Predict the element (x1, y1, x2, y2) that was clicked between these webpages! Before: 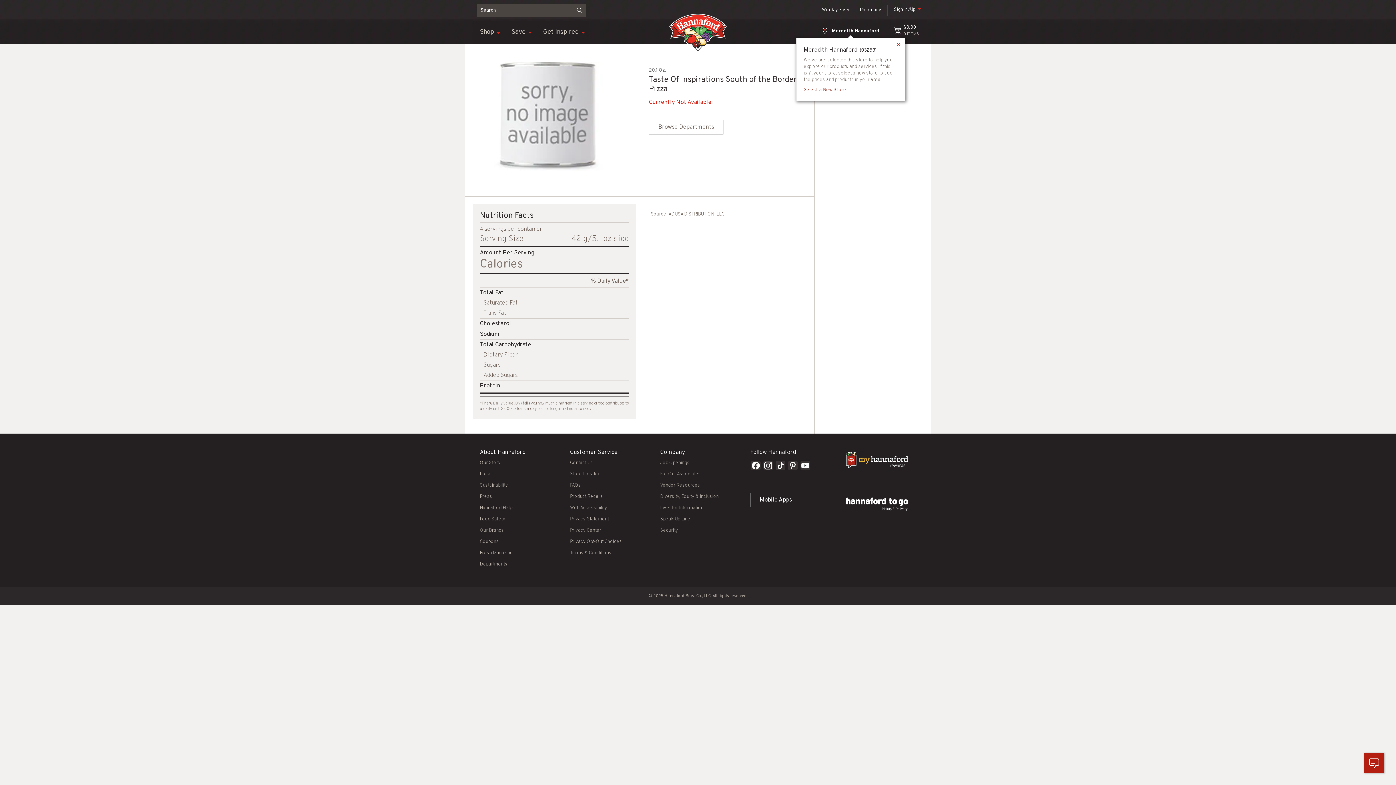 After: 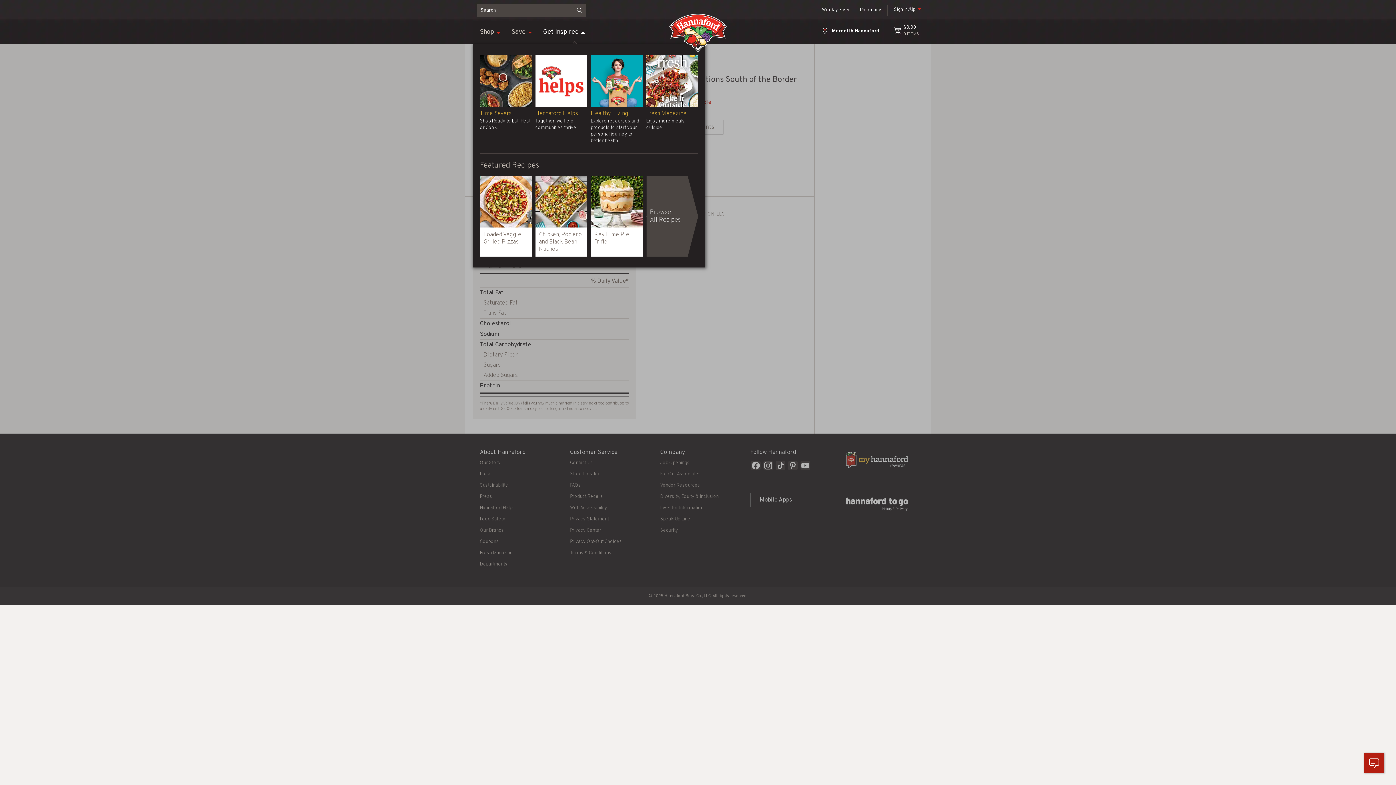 Action: label: Get Inspired bbox: (543, 24, 578, 40)